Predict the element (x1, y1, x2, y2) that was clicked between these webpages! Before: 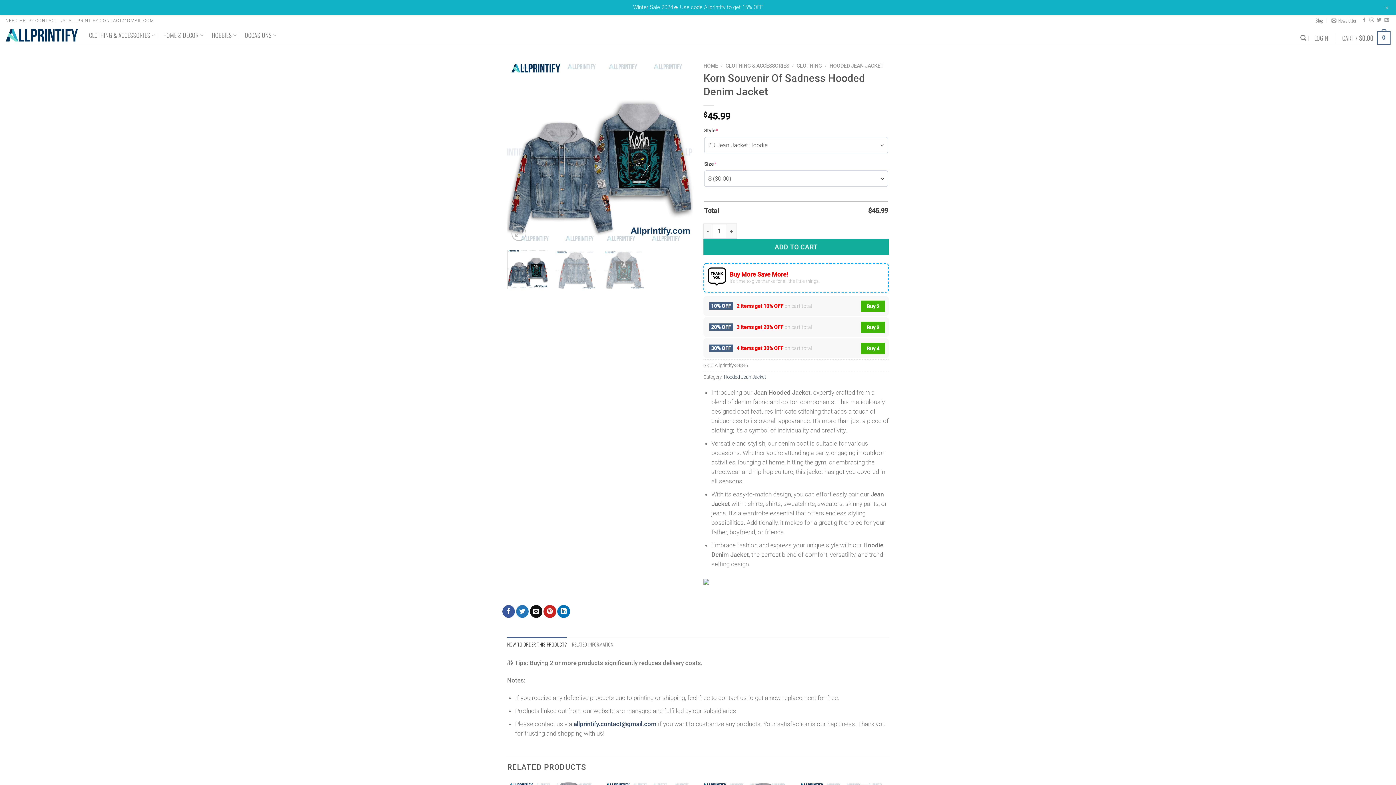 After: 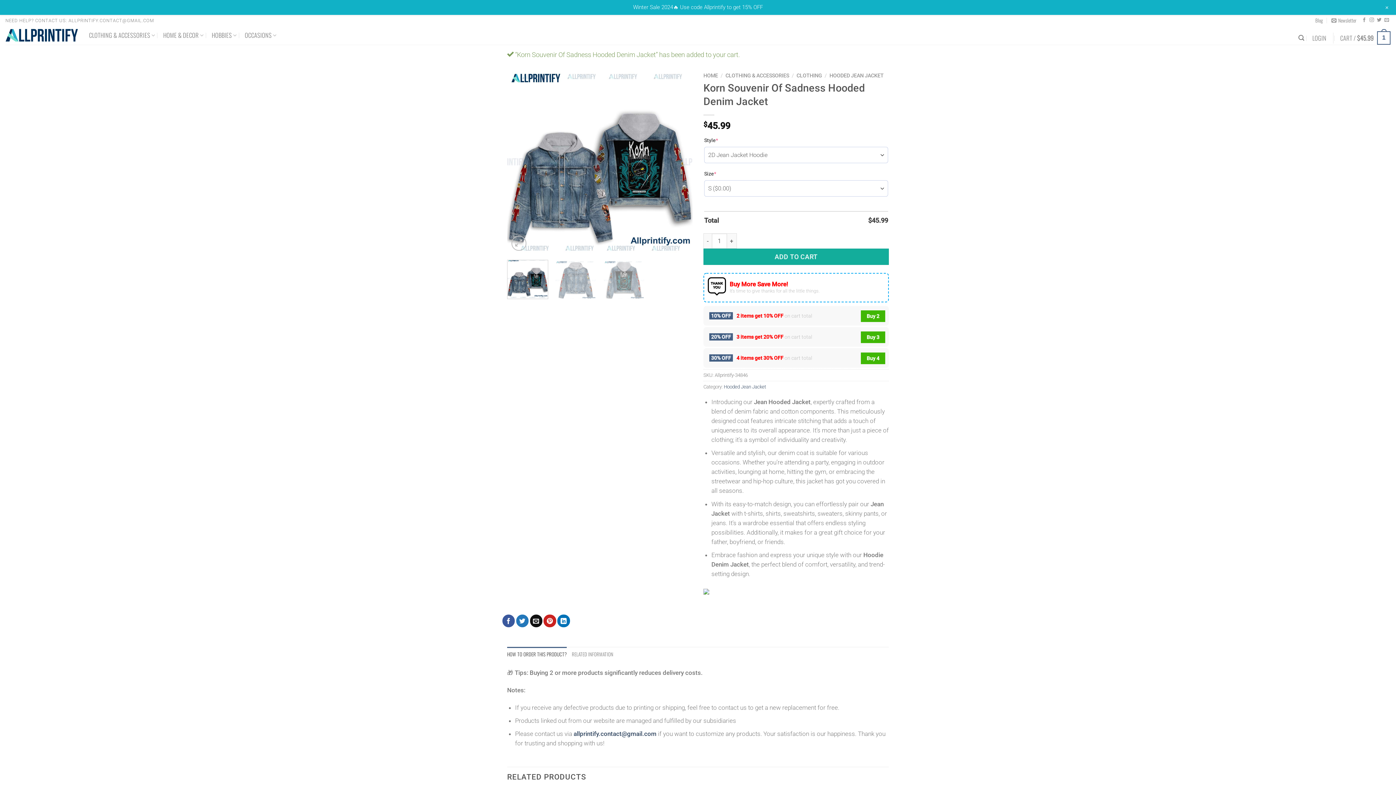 Action: bbox: (703, 239, 889, 255) label: ADD TO CART